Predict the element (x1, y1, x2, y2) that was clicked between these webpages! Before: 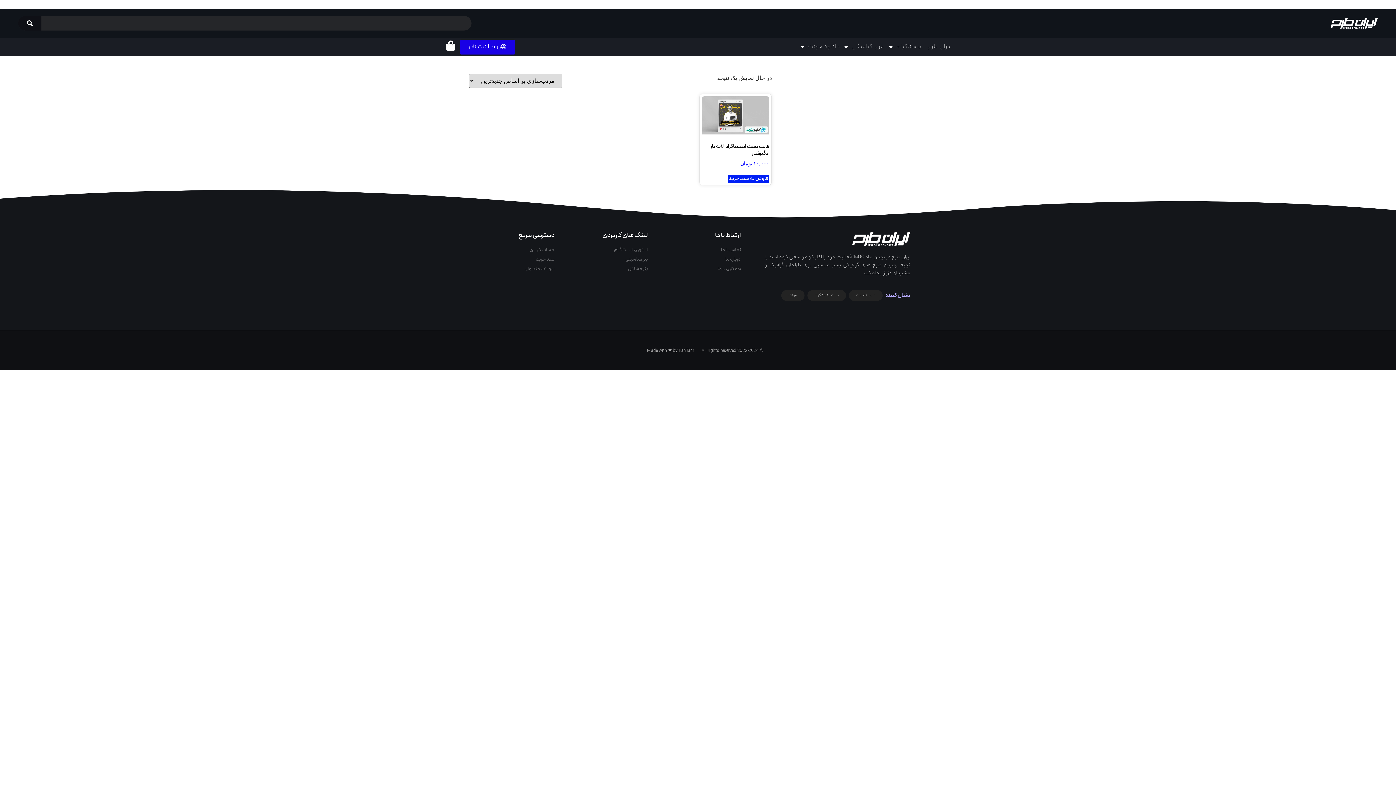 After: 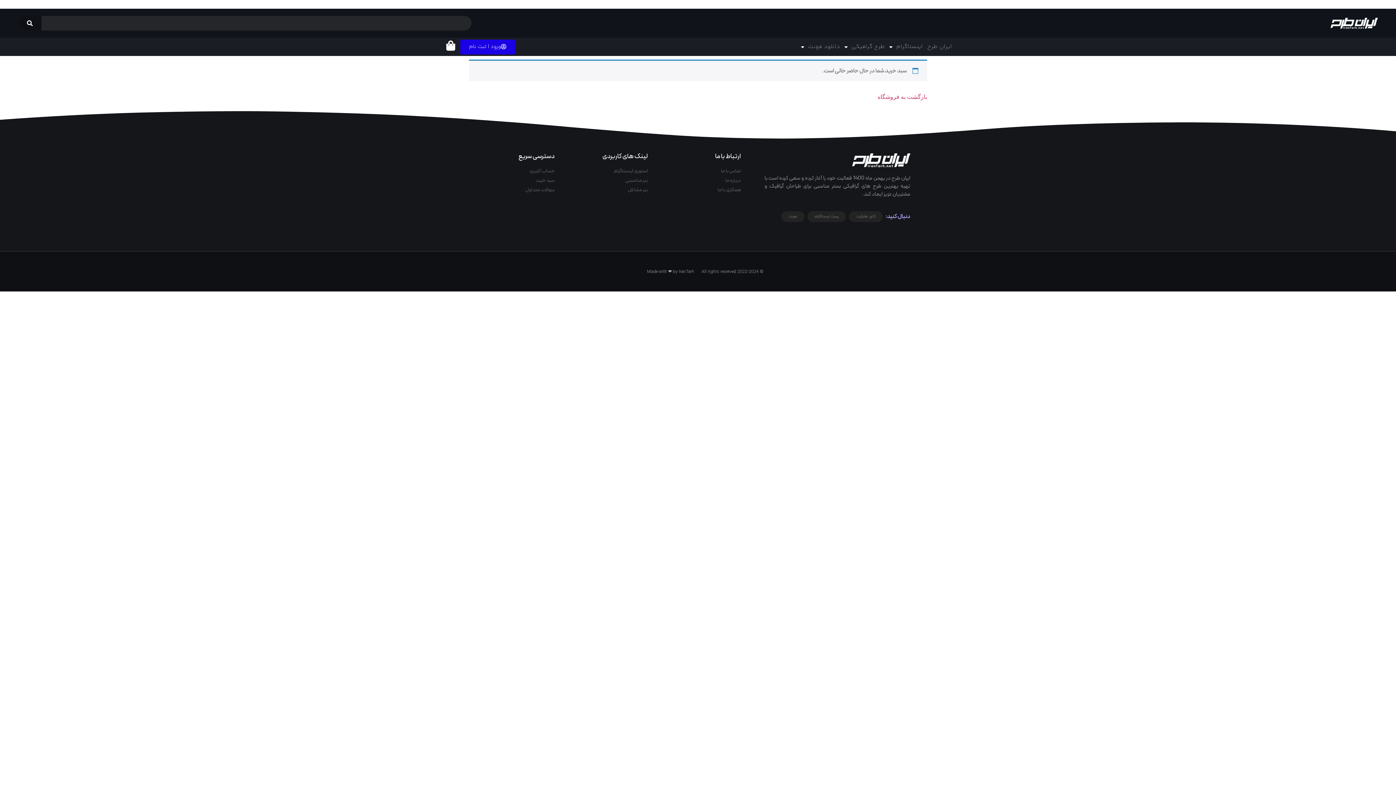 Action: bbox: (445, 40, 456, 50)